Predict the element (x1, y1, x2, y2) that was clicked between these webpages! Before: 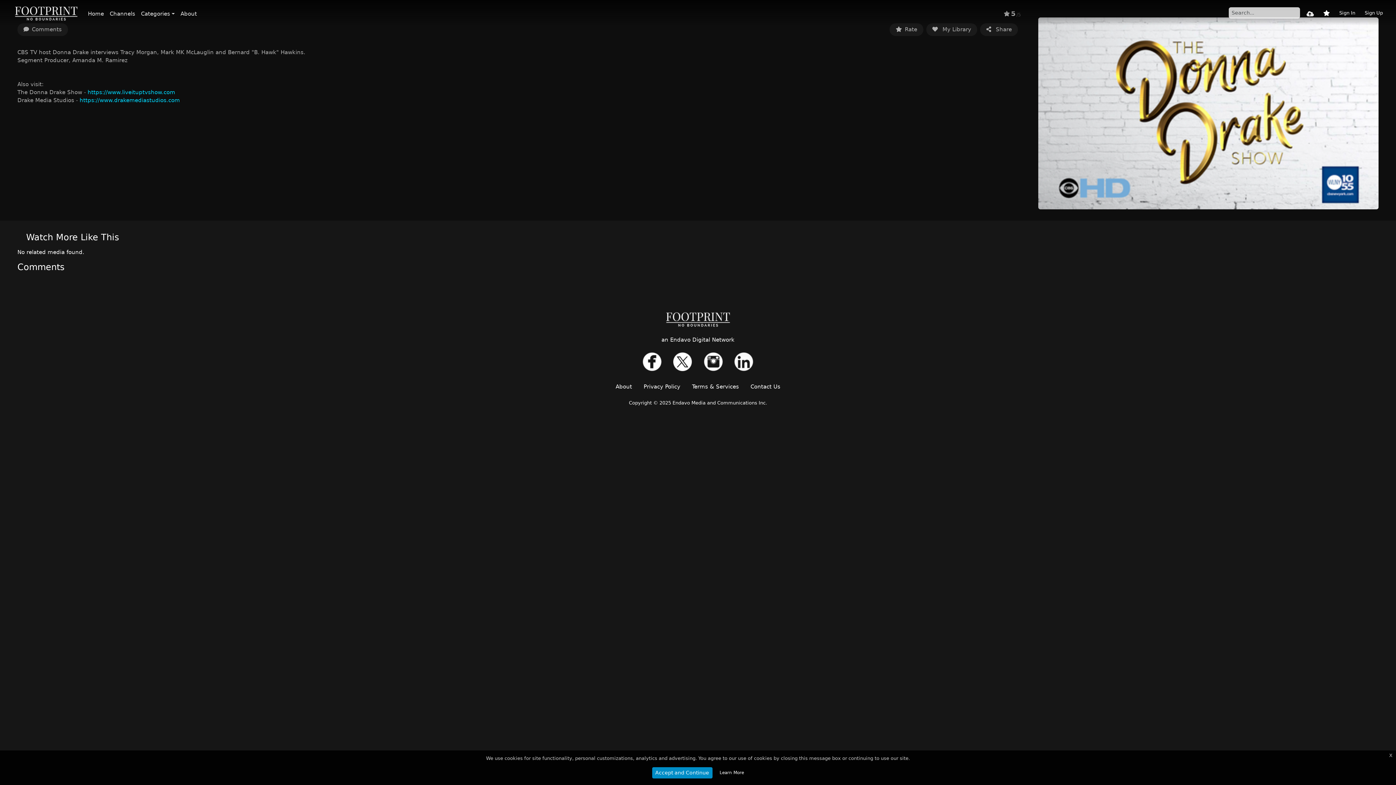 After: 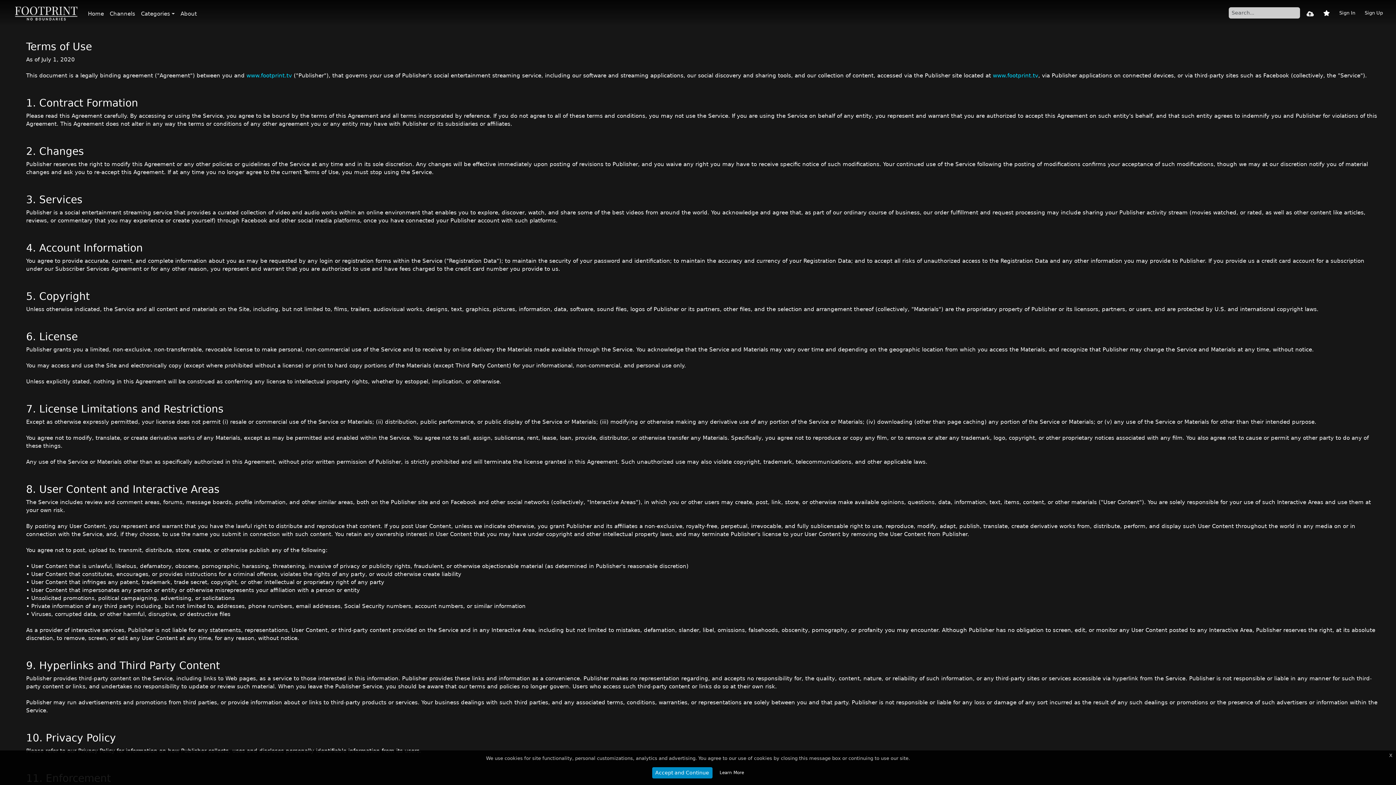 Action: bbox: (686, 379, 744, 393) label: Terms & Services